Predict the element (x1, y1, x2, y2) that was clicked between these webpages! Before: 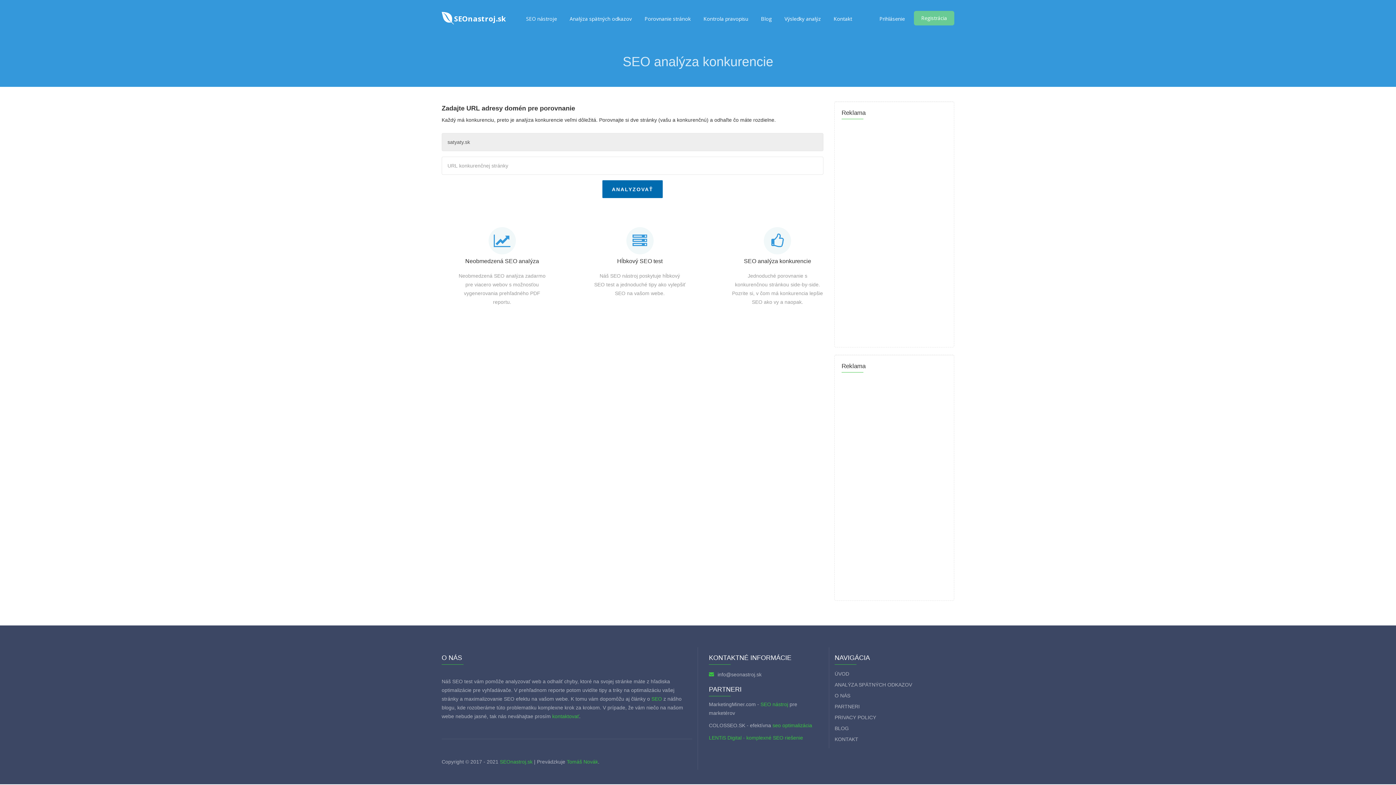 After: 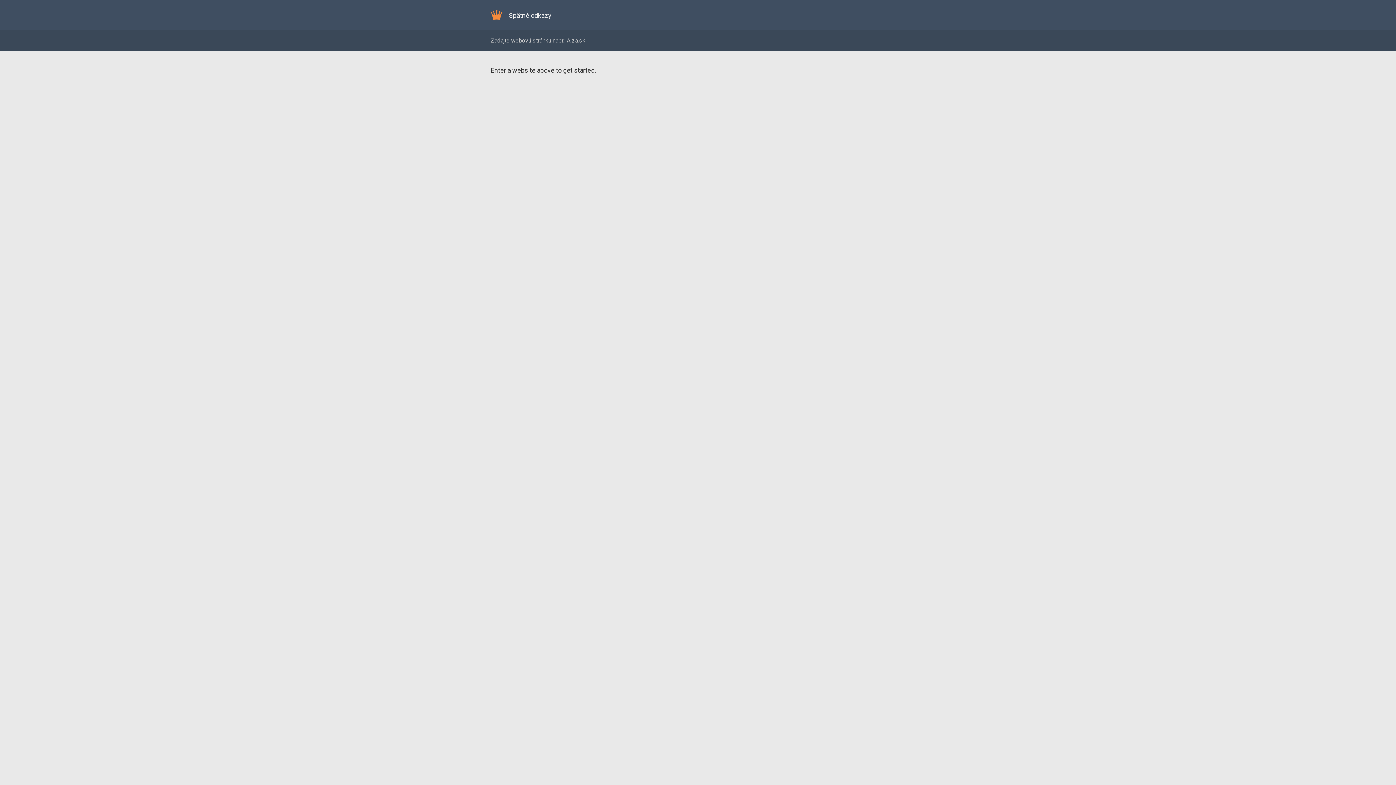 Action: bbox: (834, 682, 912, 688) label: ANALÝZA SPÄTNÝCH ODKAZOV